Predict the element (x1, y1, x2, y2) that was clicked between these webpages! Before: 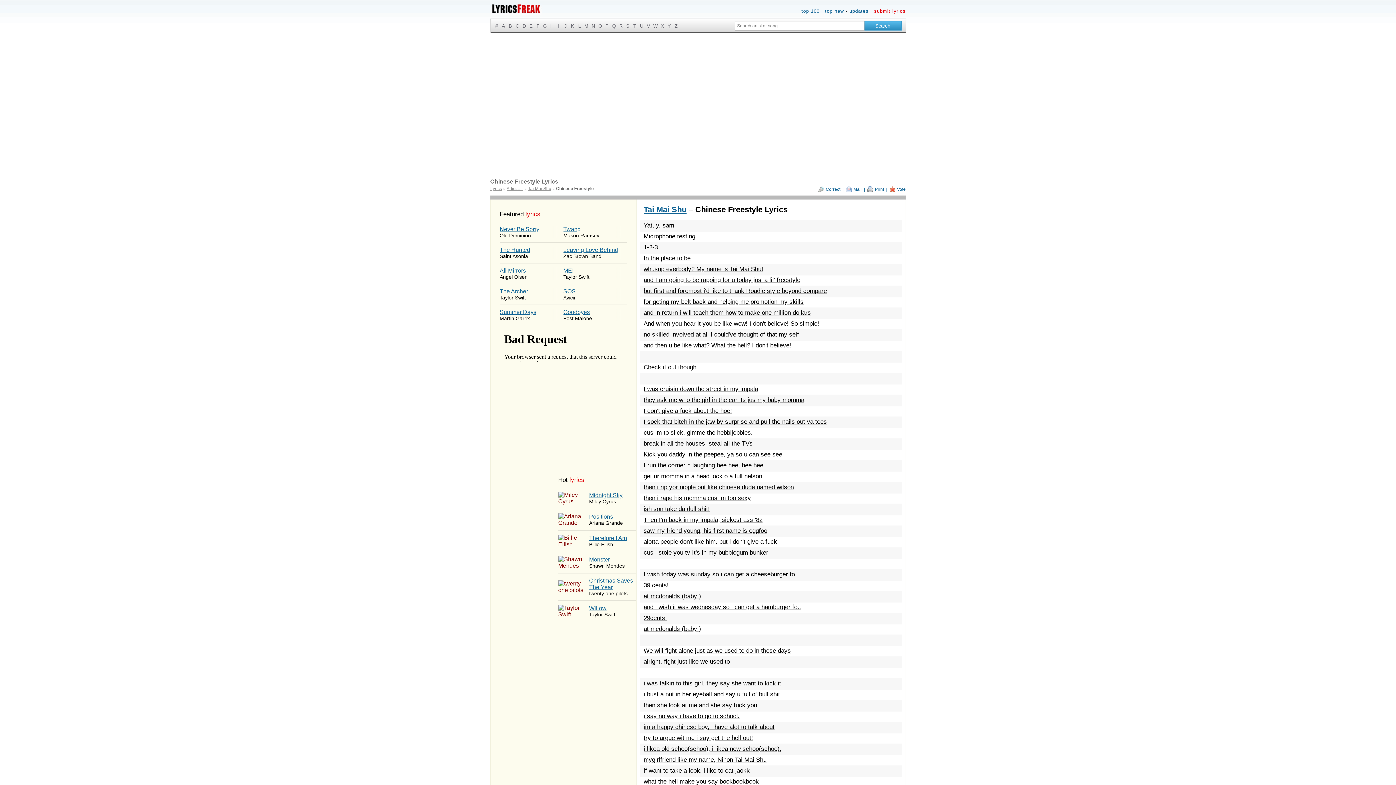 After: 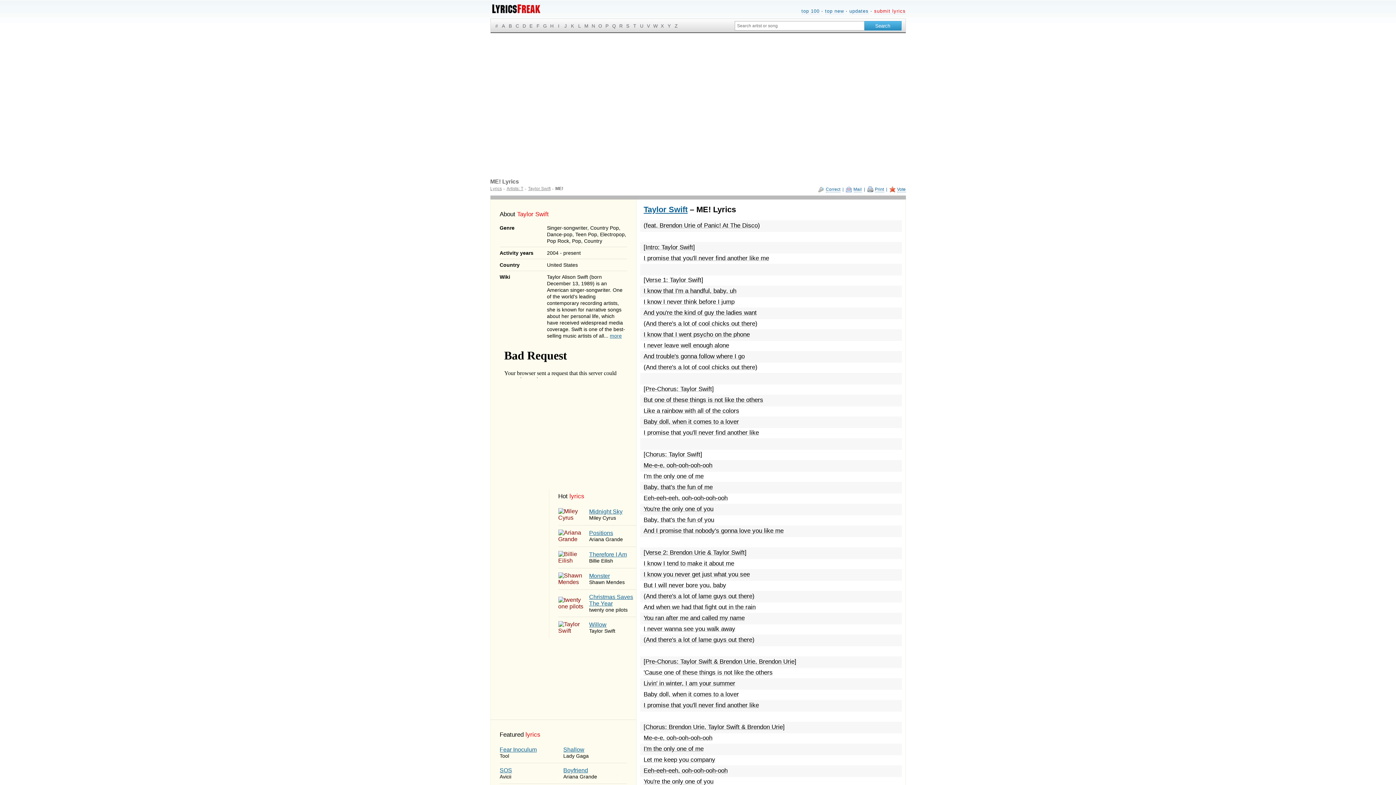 Action: label: ME!
Taylor Swift bbox: (563, 263, 627, 284)